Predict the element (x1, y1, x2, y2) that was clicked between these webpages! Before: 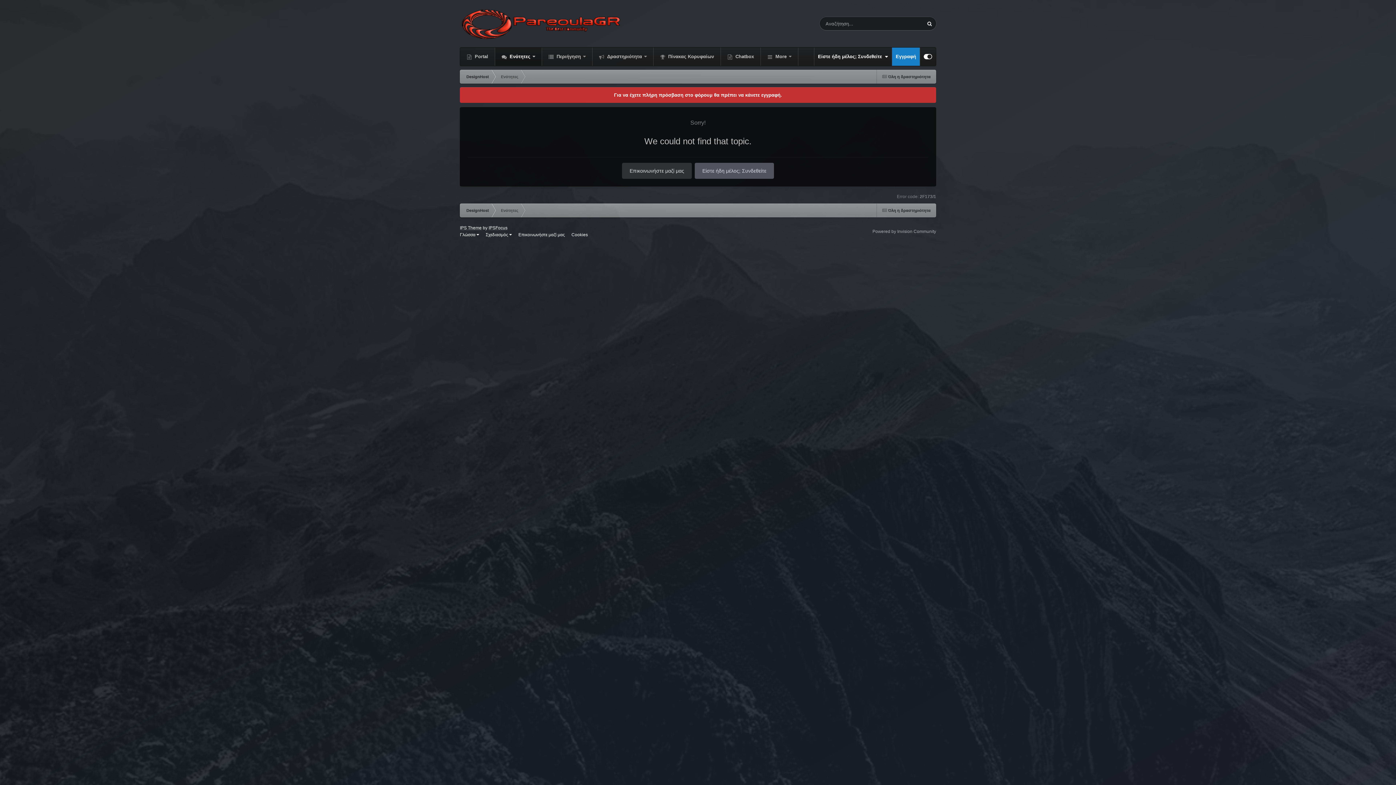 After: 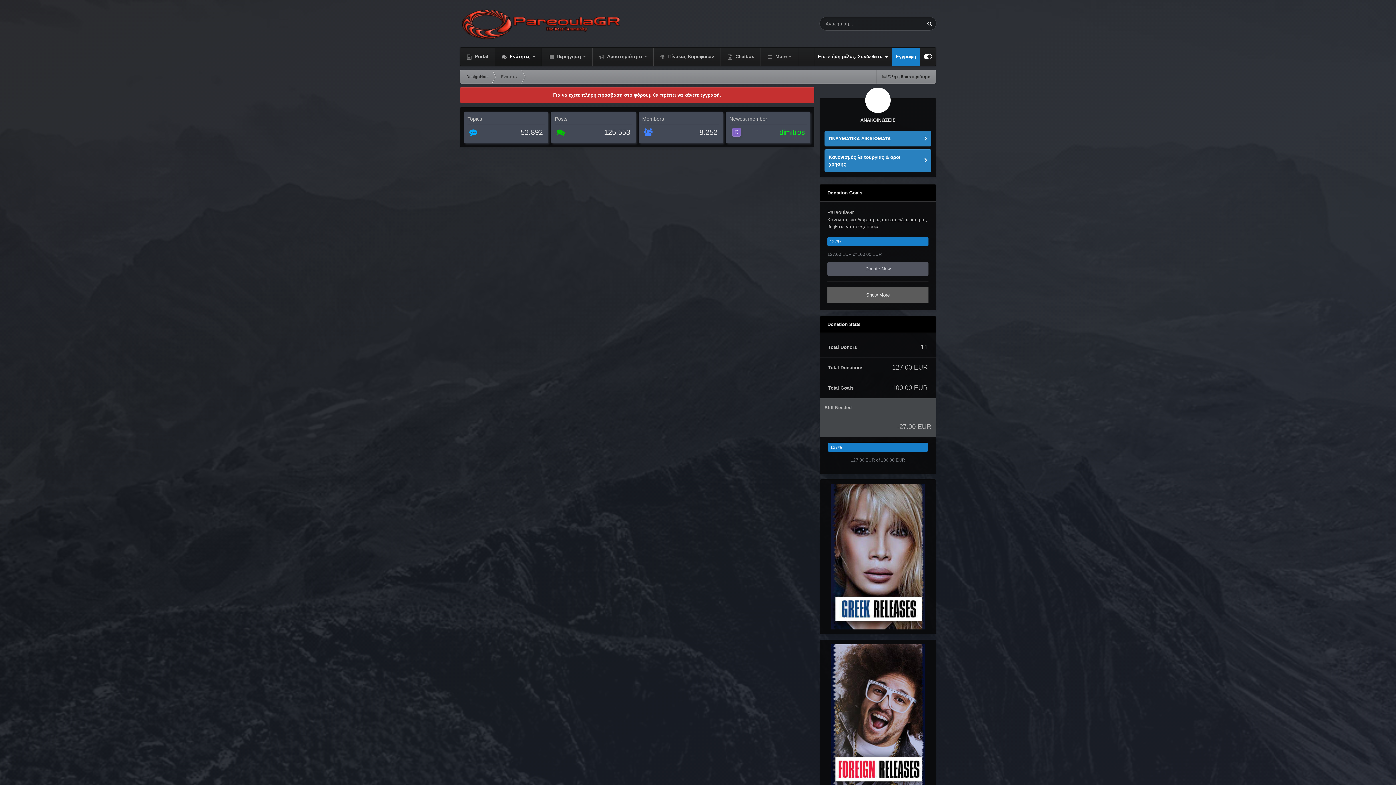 Action: bbox: (494, 203, 524, 217) label: Ενότητες